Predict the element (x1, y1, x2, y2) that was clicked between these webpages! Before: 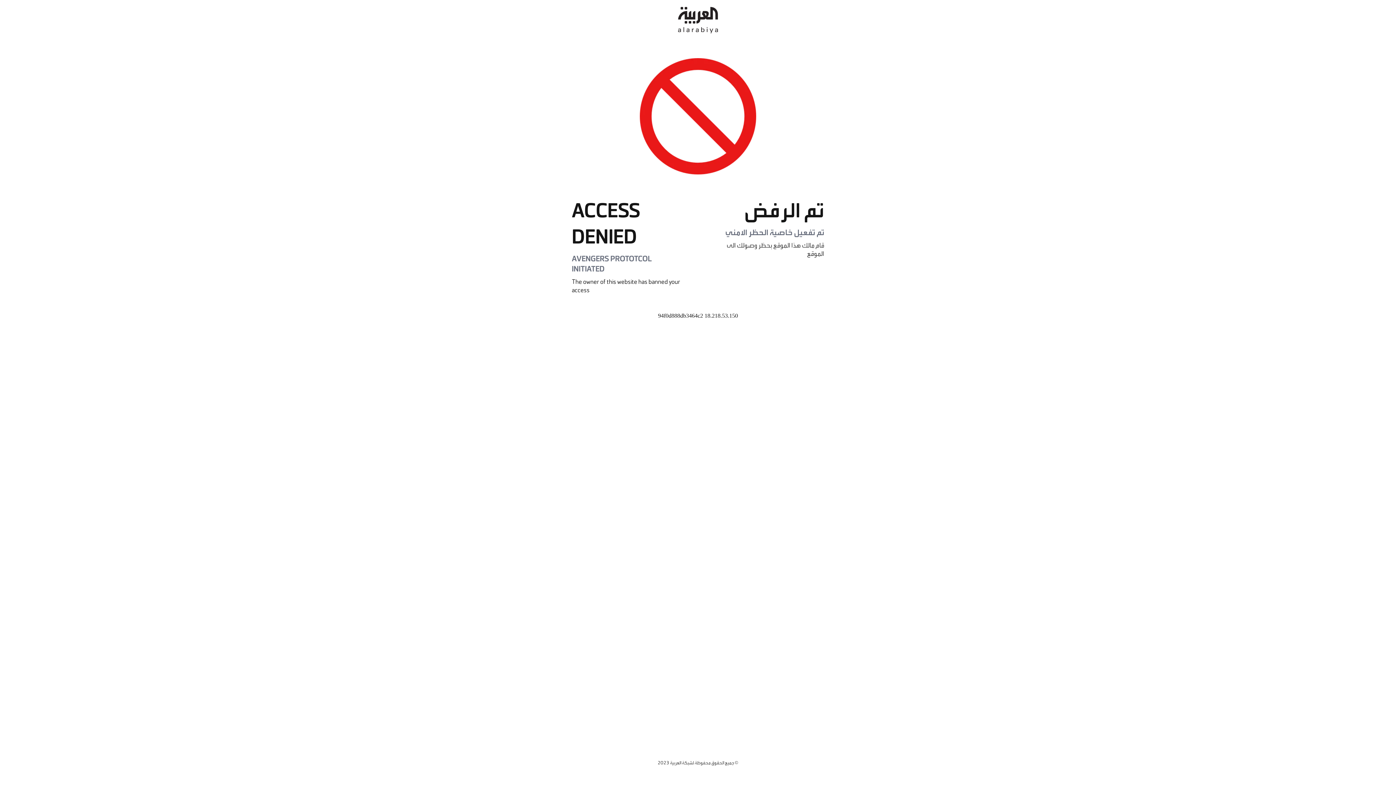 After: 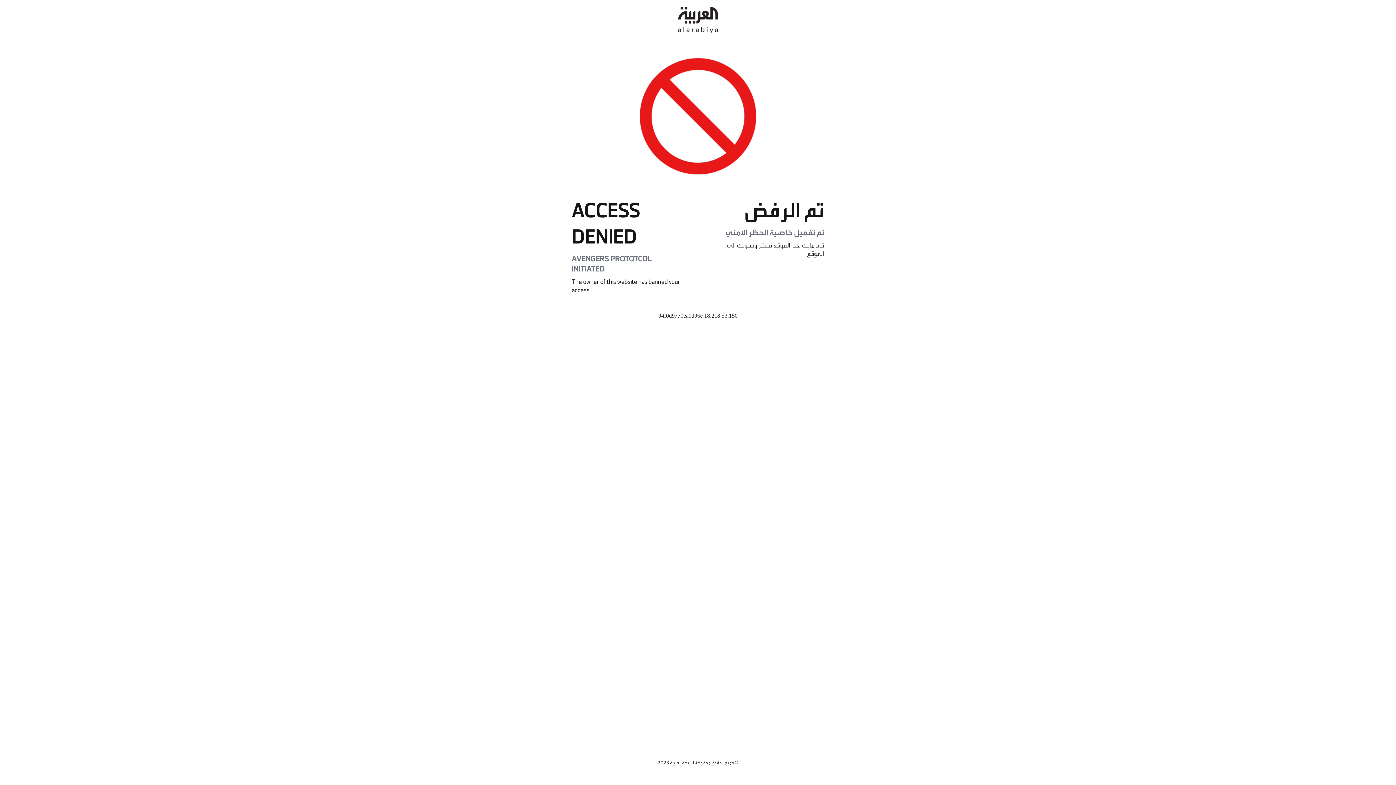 Action: bbox: (678, 0, 718, 40)